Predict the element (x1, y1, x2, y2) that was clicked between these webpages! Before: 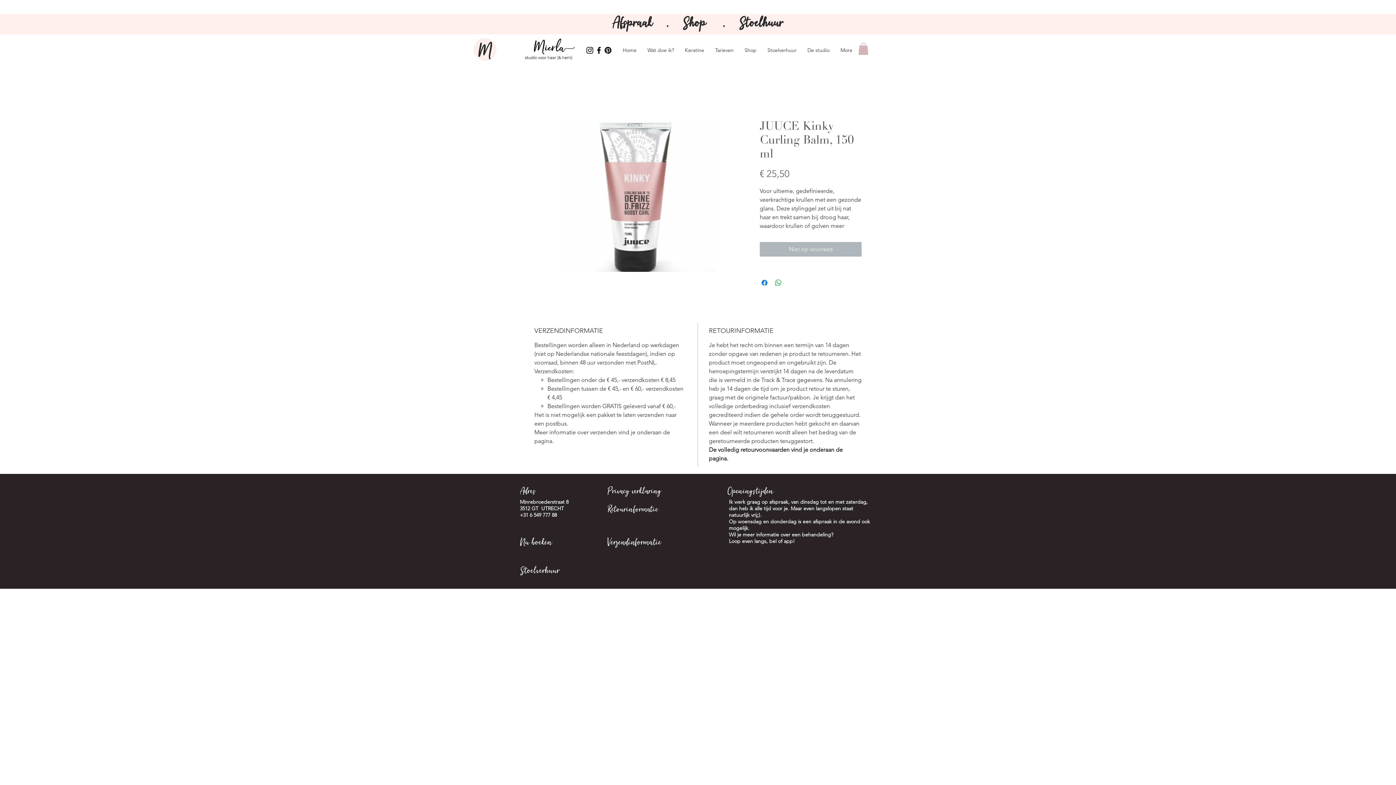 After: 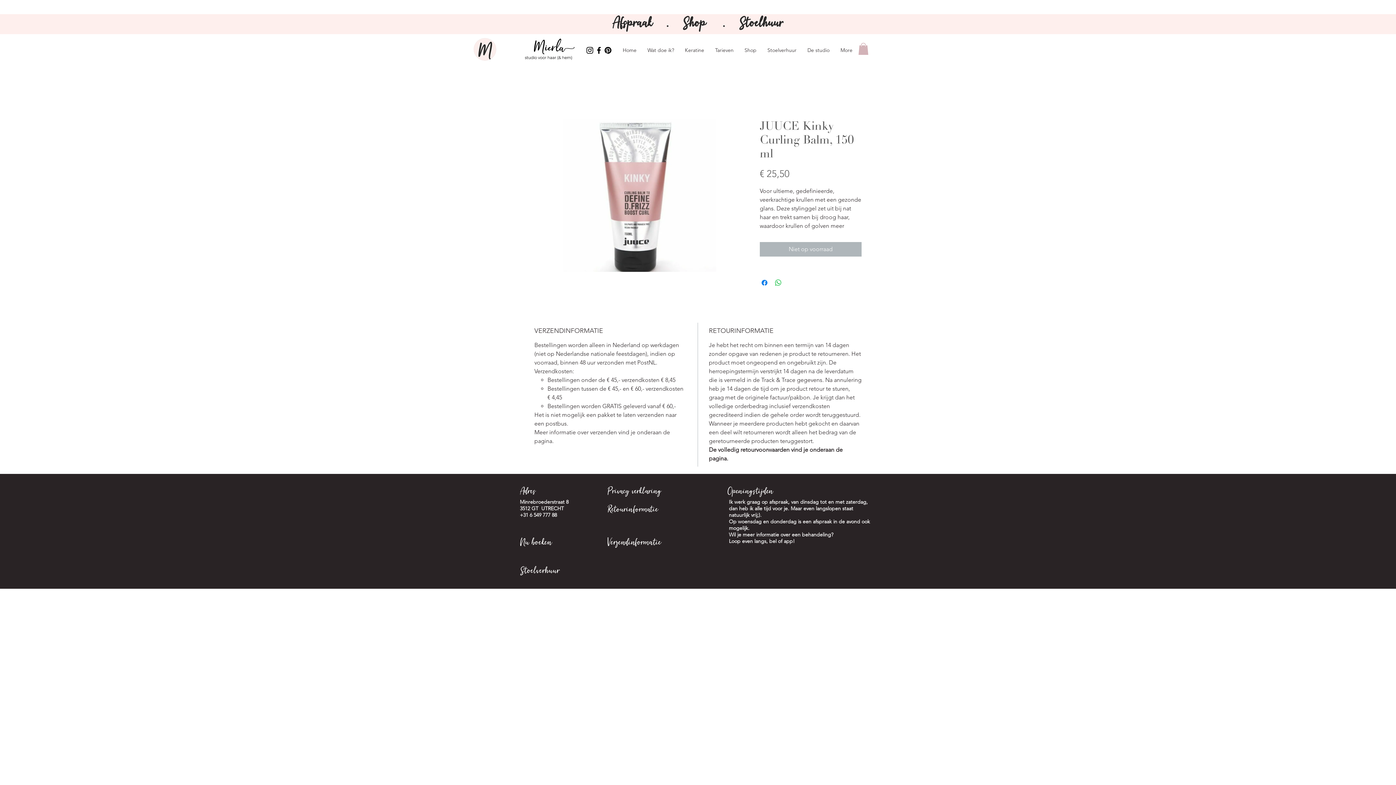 Action: label: Facebook Mierla bbox: (594, 45, 603, 54)